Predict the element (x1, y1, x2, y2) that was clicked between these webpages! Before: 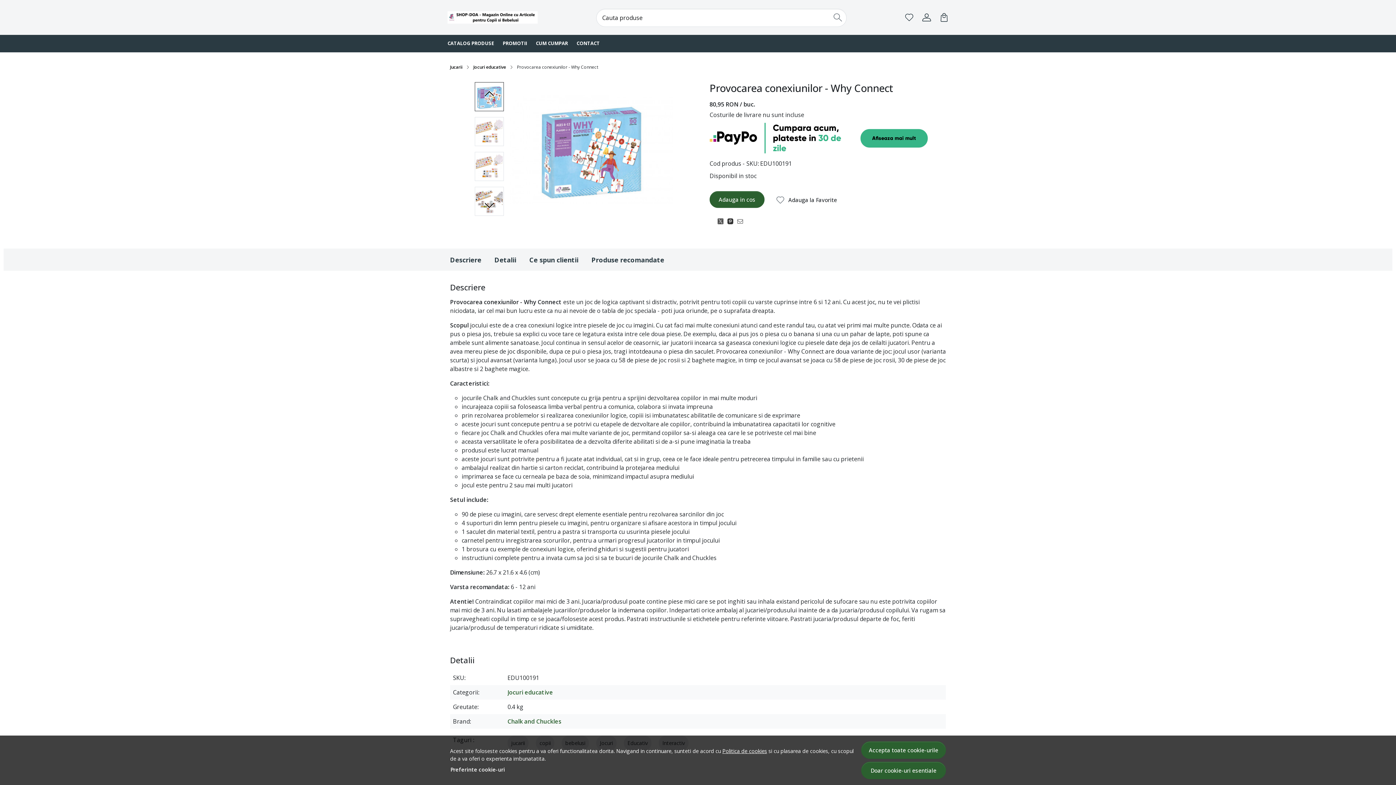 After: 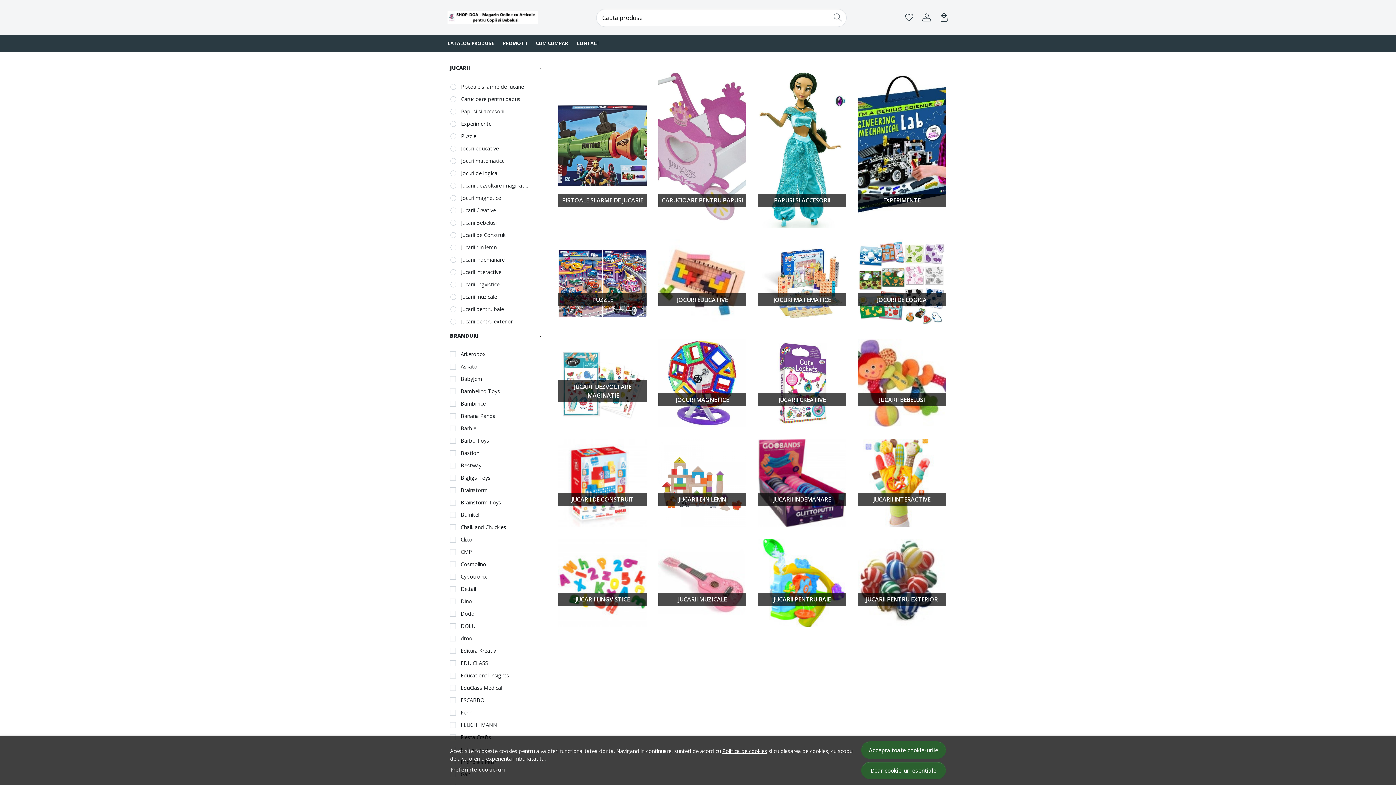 Action: label: Jucarii bbox: (450, 63, 462, 70)